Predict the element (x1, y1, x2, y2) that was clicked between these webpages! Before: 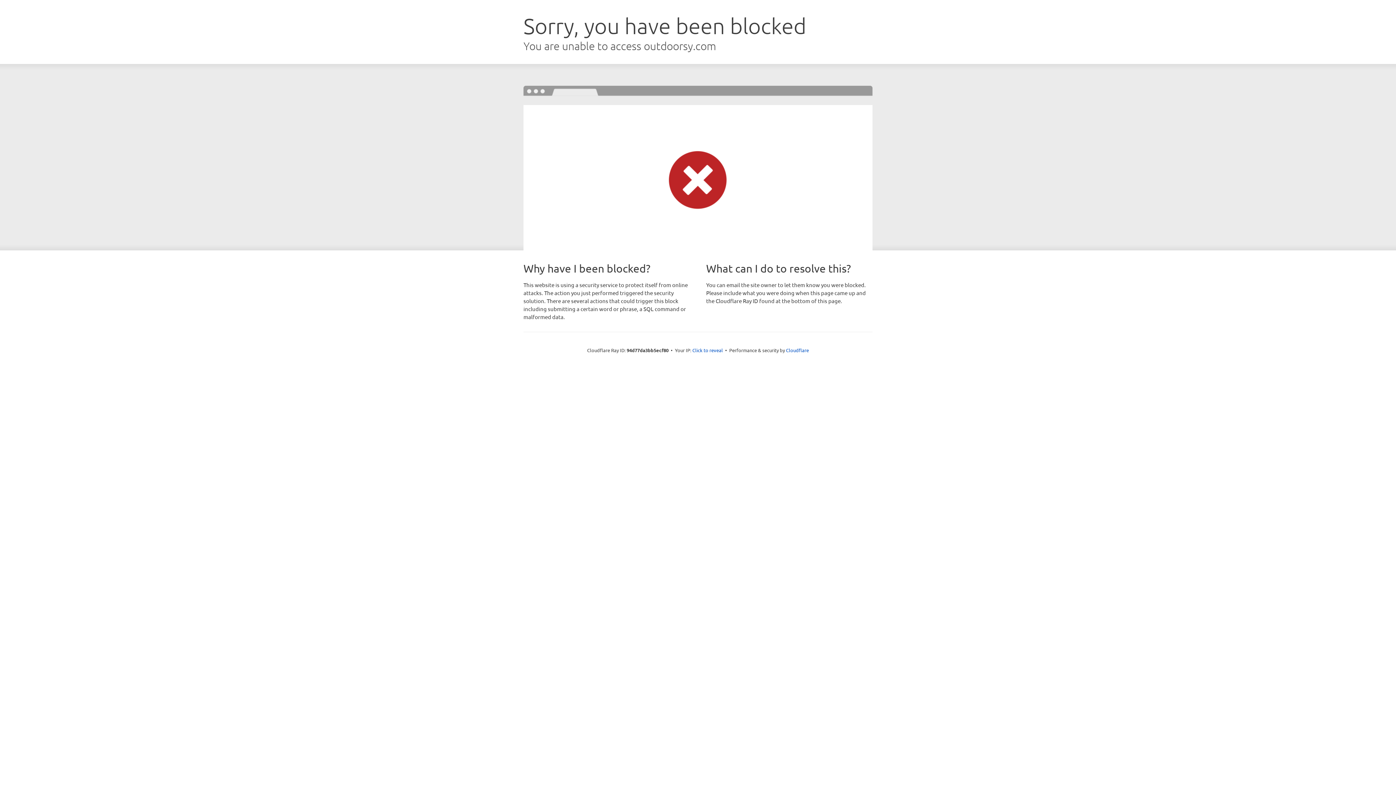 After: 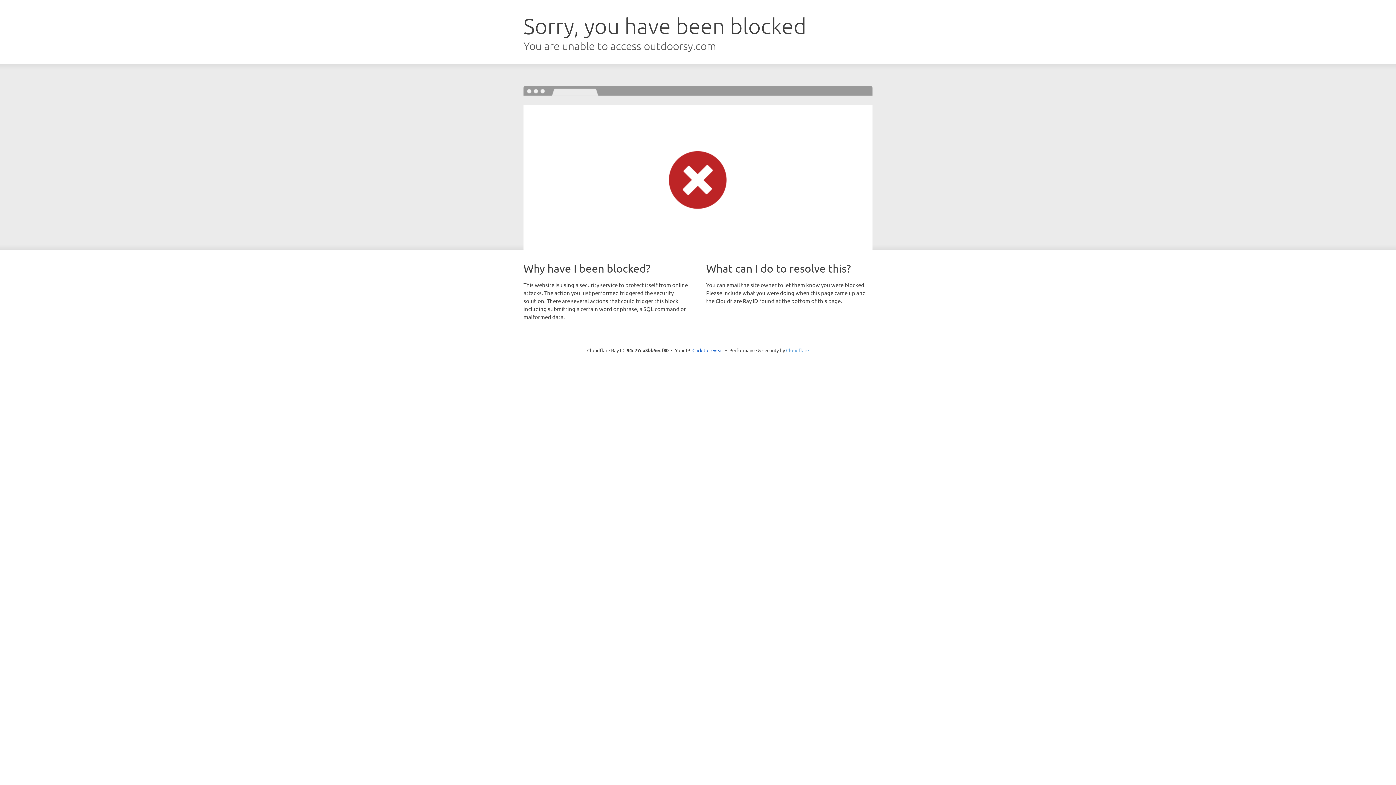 Action: label: Cloudflare bbox: (786, 347, 809, 353)